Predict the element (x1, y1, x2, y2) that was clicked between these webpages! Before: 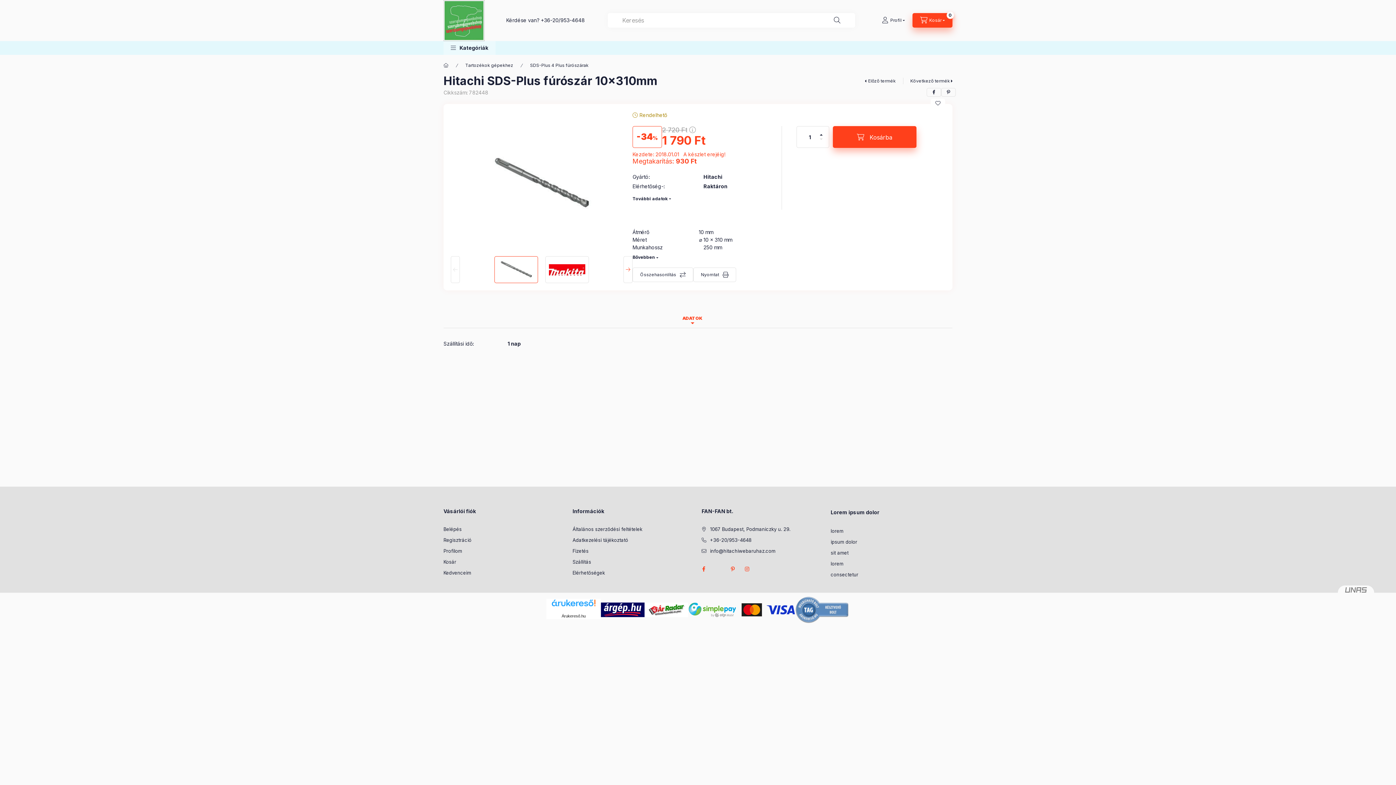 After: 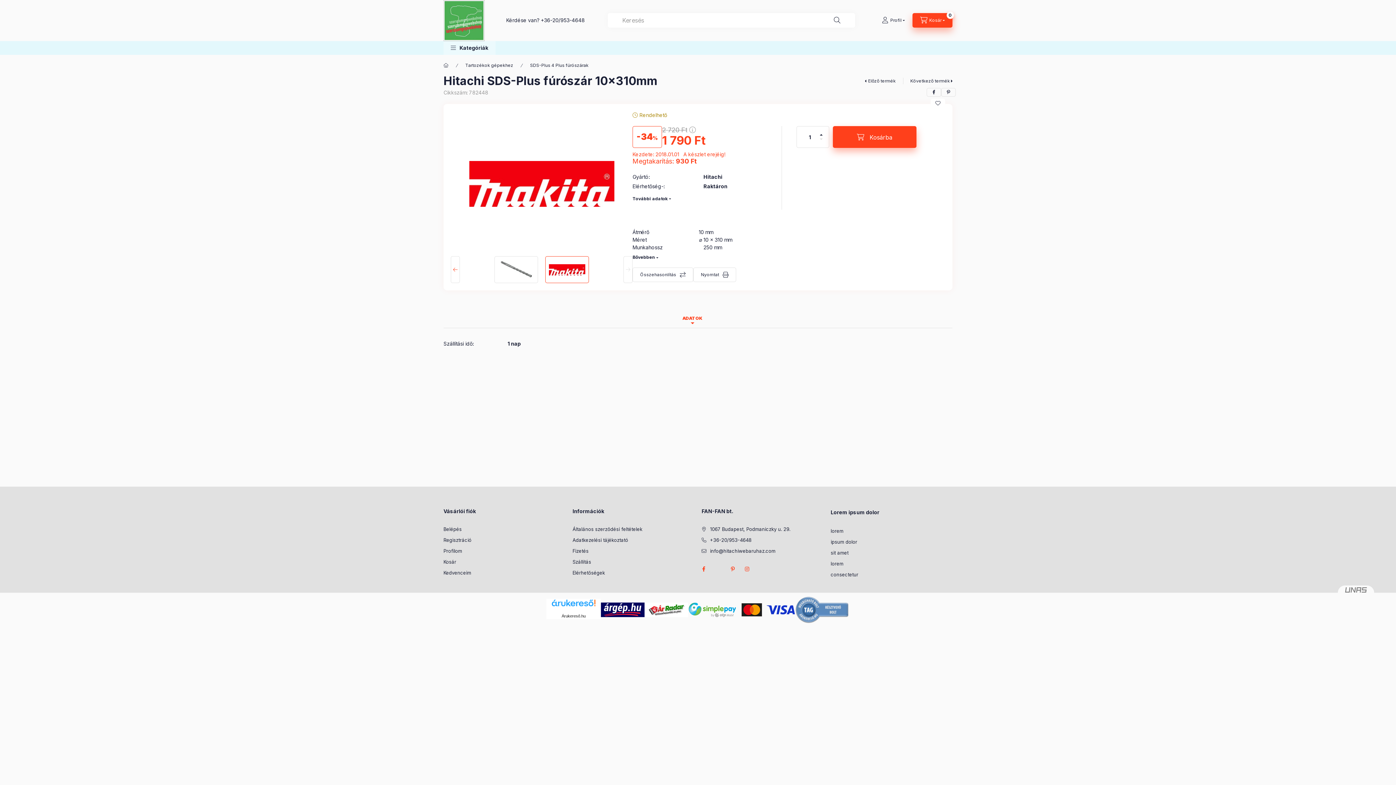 Action: bbox: (623, 256, 632, 283) label: Next